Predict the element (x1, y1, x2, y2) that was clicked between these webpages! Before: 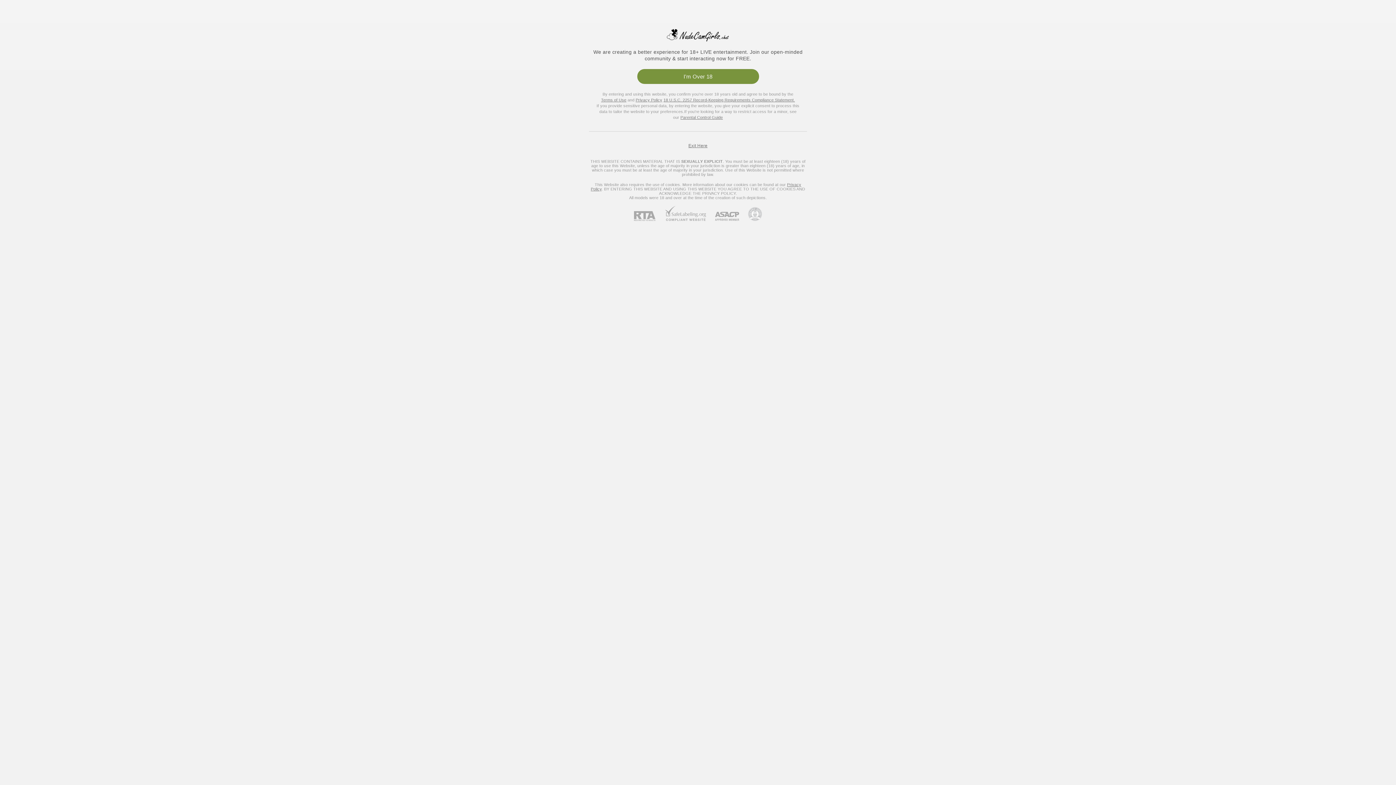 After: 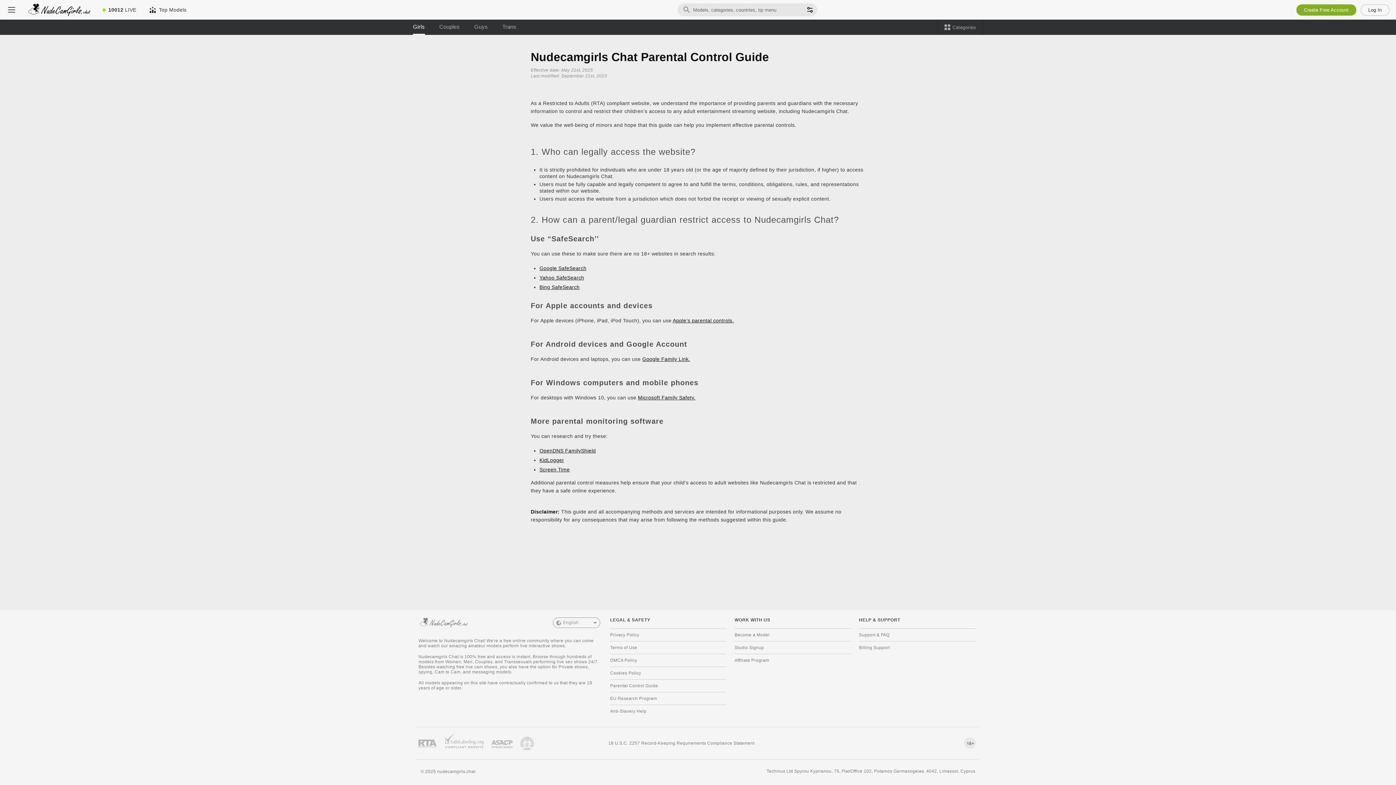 Action: label: Parental Control Guide bbox: (680, 115, 723, 119)